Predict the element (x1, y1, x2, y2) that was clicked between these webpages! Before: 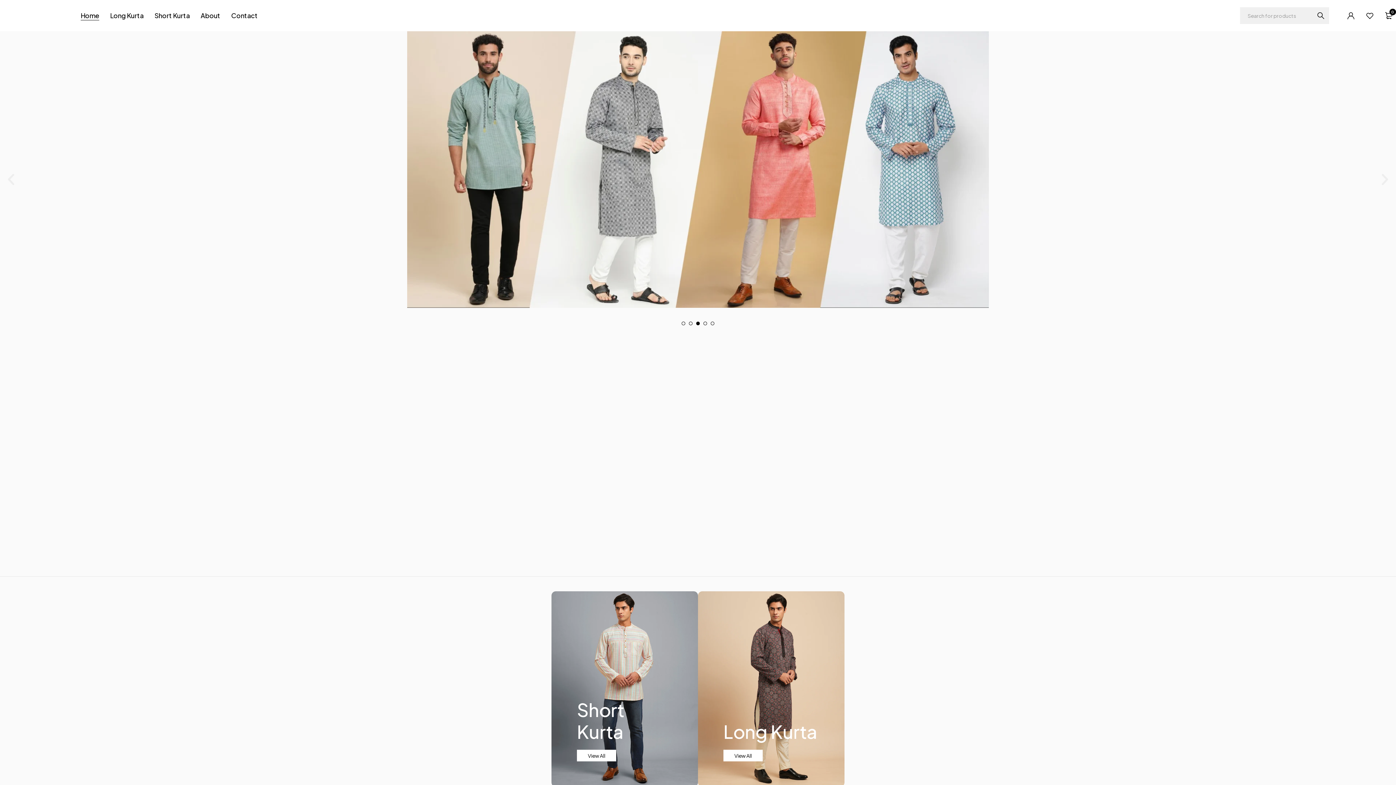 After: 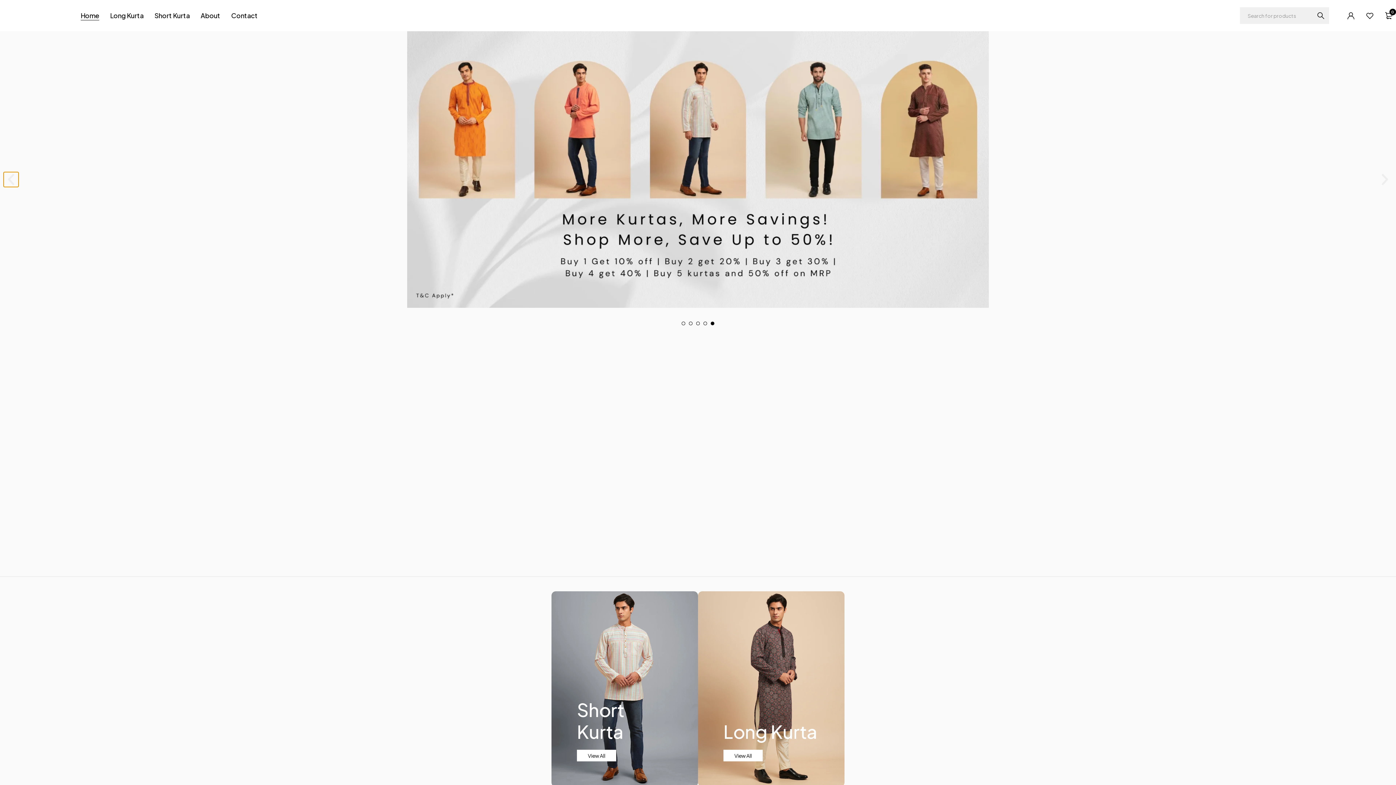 Action: label: Previous slide bbox: (3, 172, 18, 186)